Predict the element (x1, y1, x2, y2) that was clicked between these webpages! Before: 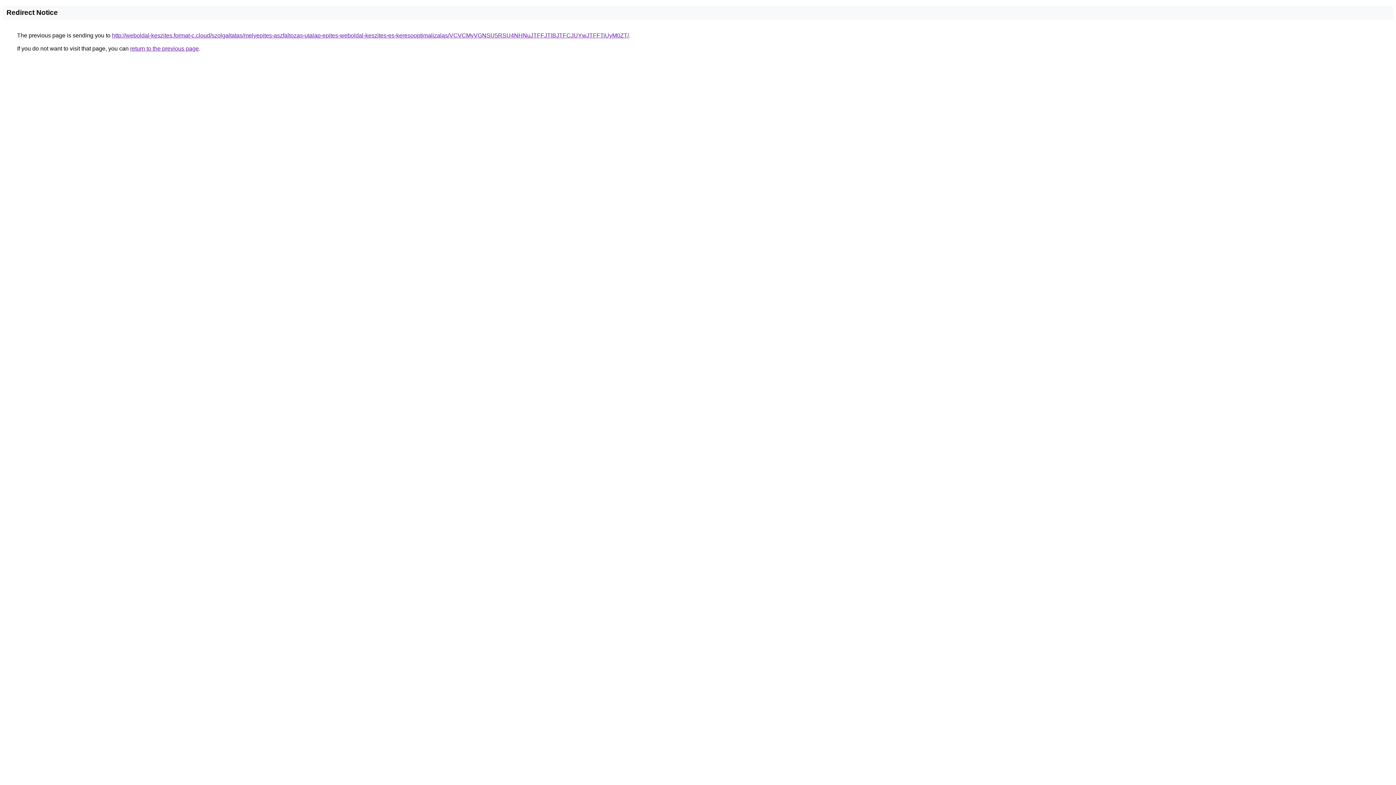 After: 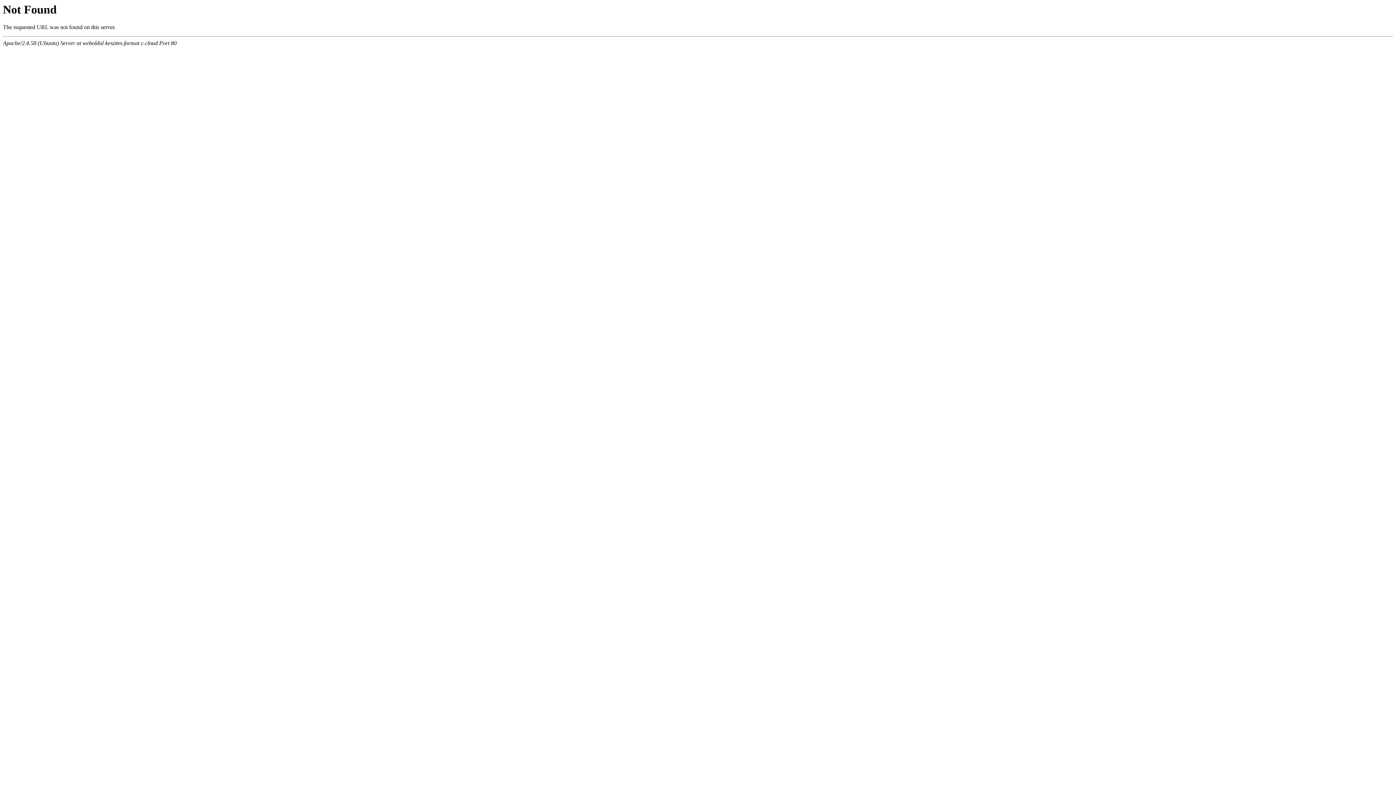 Action: bbox: (112, 32, 629, 38) label: http://weboldal-keszites.format-c.cloud/szolgaltatas/melyepites-aszfaltozas-utalap-epites-weboldal-keszites-es-keresooptimalizalas/VCVCMyVGNSU5RSU4NHNuJTFFJTlBJTFCJUYwJTFFTiUyM0ZT/